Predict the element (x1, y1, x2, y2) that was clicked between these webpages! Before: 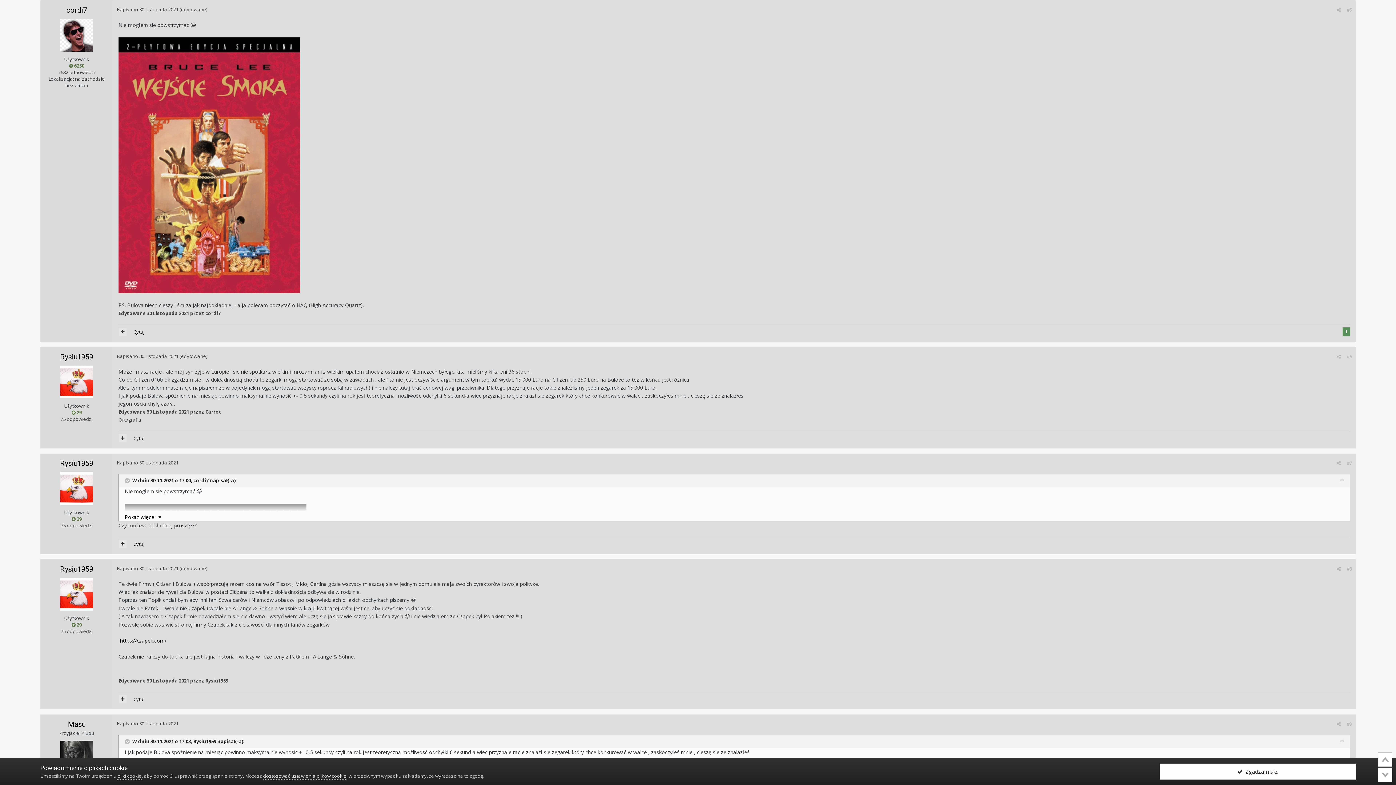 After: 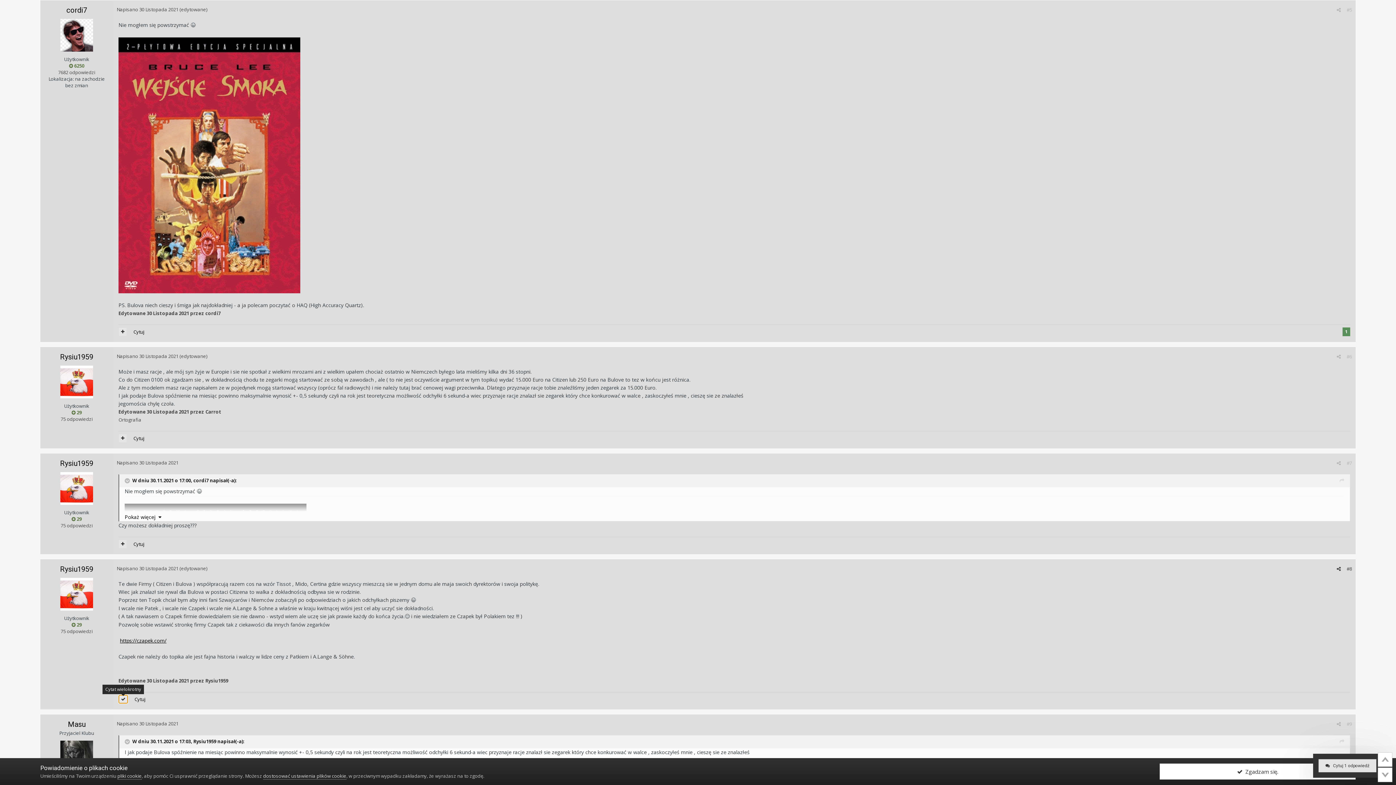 Action: bbox: (118, 695, 126, 703)